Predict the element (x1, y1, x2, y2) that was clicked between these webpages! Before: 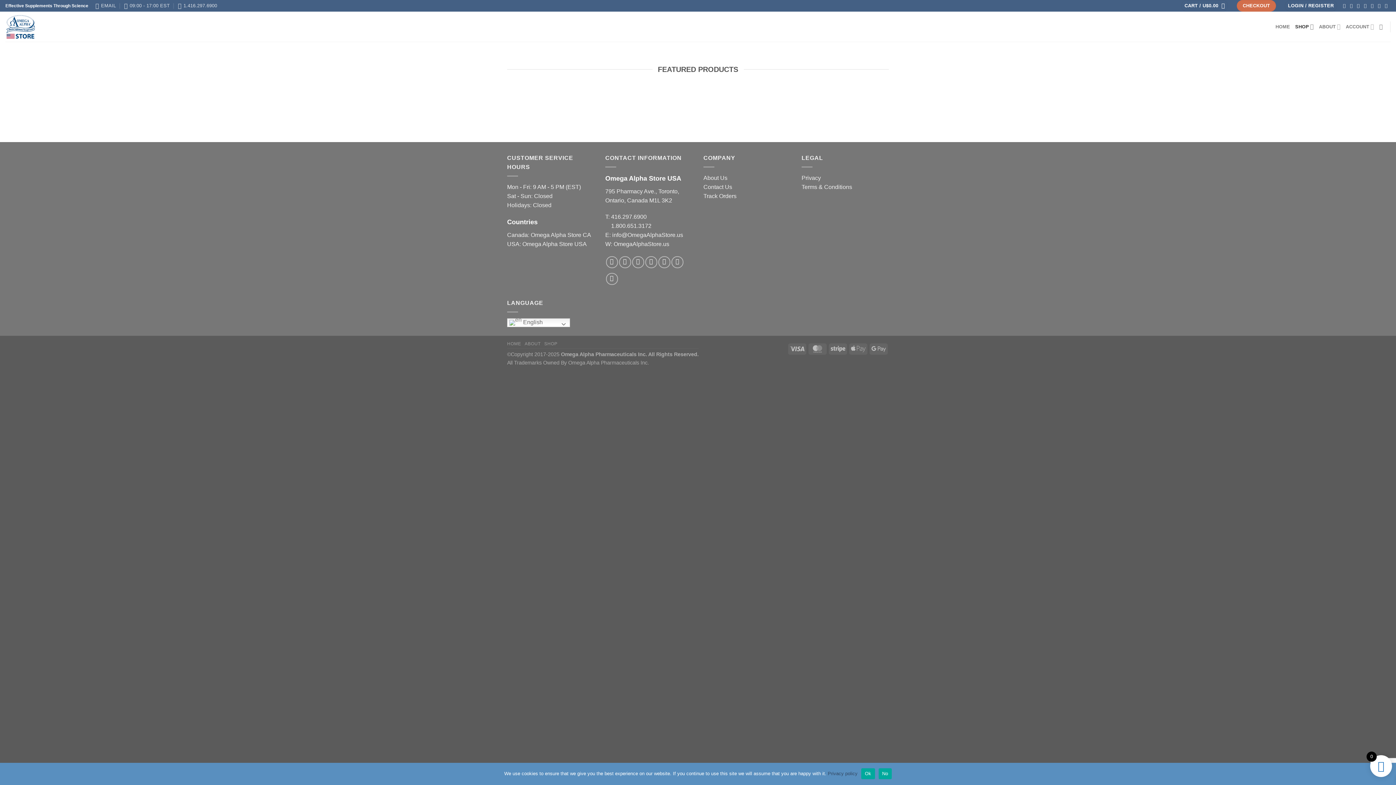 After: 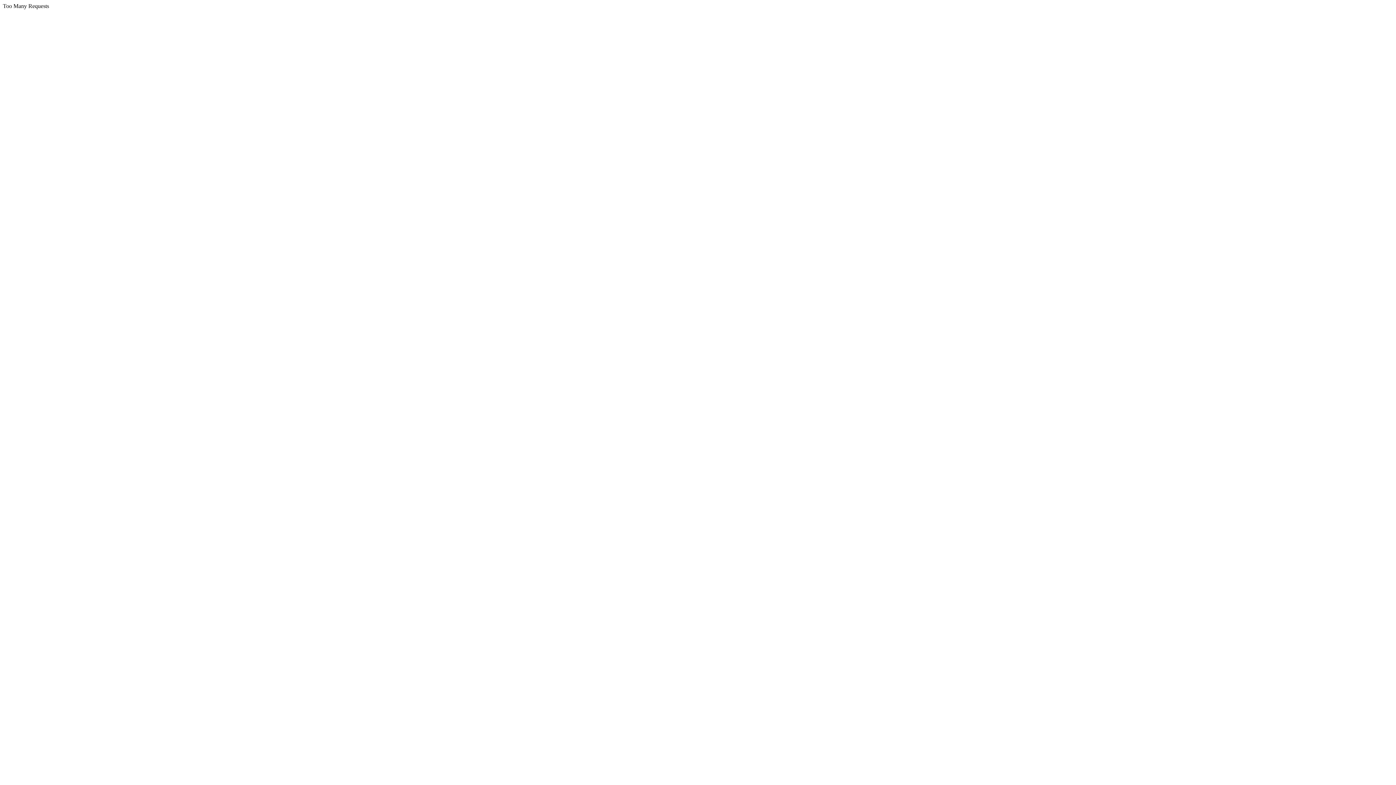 Action: label: Contact Us bbox: (703, 183, 732, 190)